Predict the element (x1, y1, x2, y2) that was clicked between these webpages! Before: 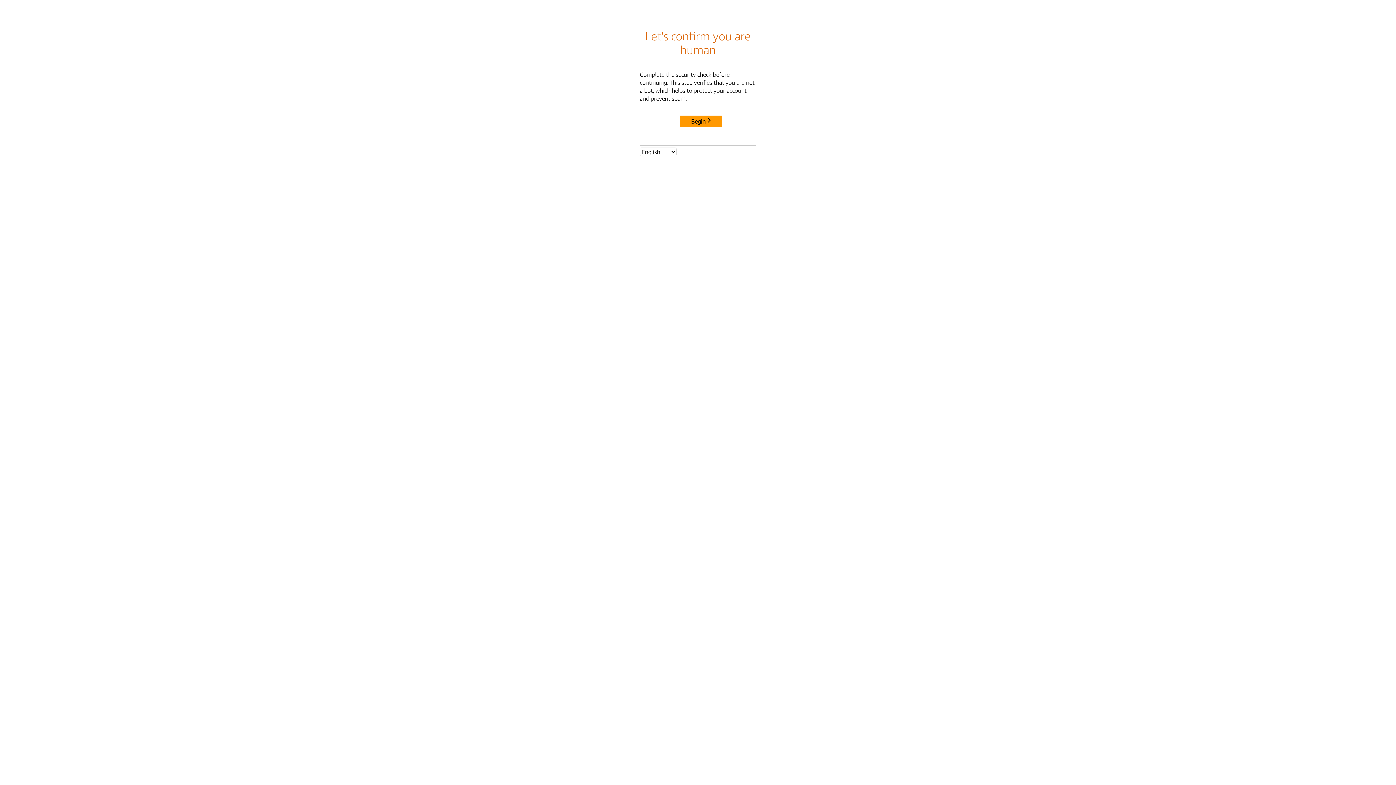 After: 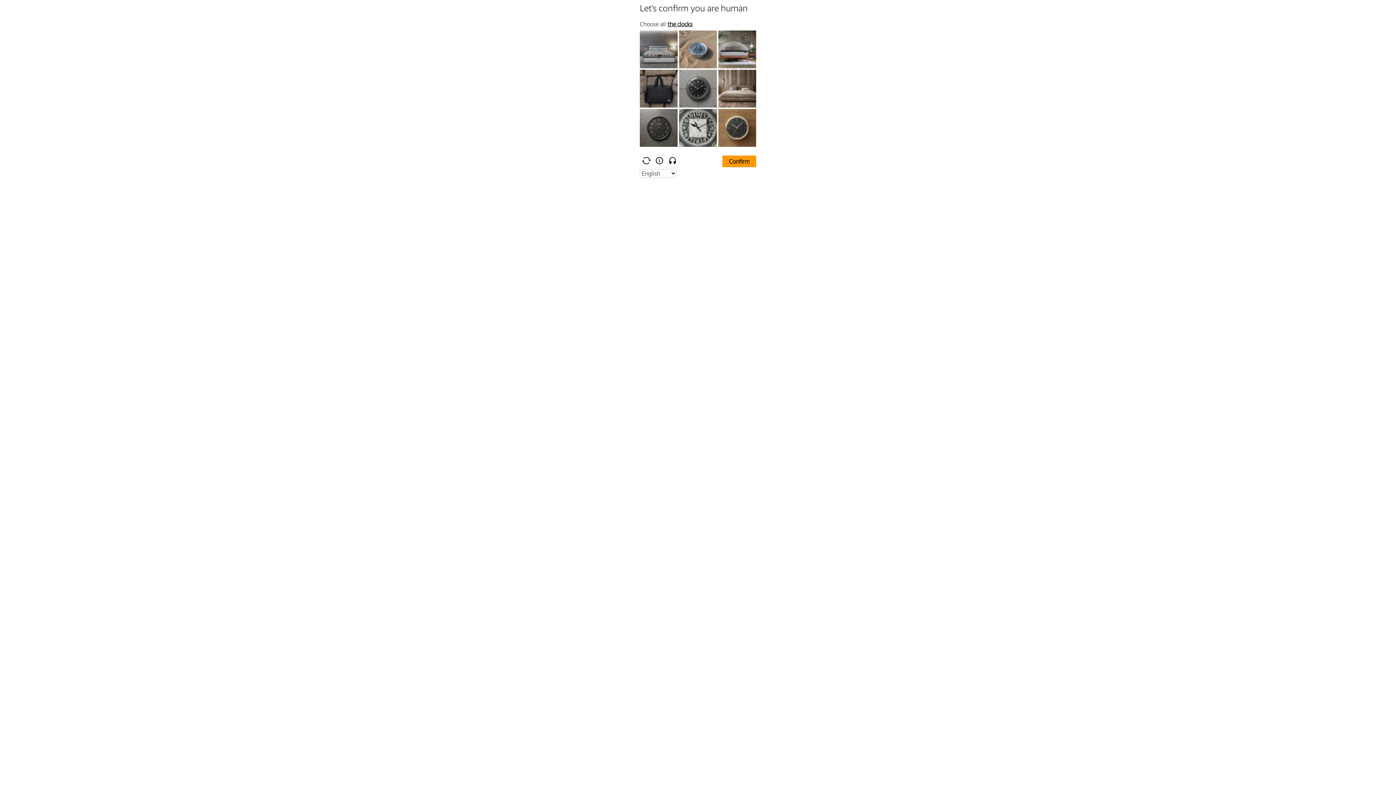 Action: bbox: (680, 115, 722, 127) label: Begin